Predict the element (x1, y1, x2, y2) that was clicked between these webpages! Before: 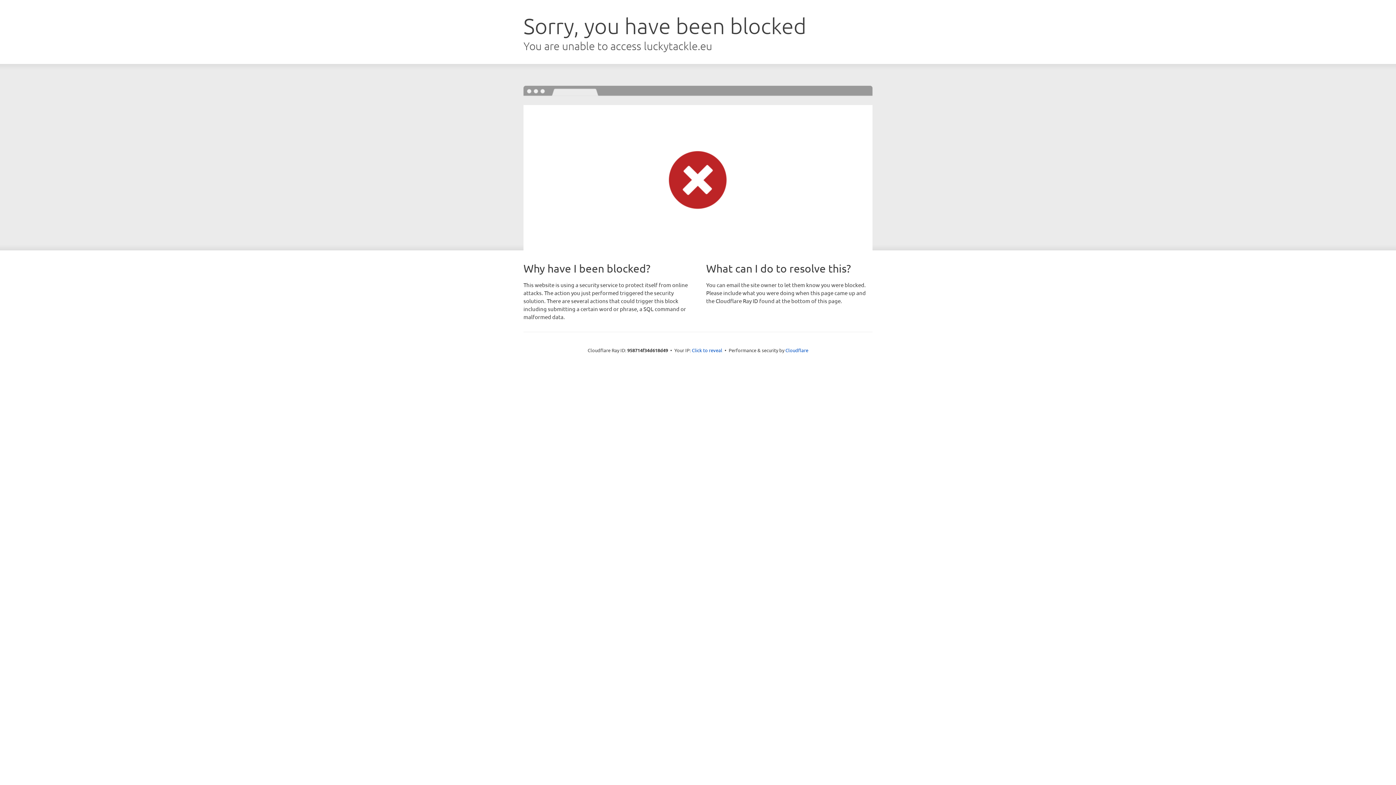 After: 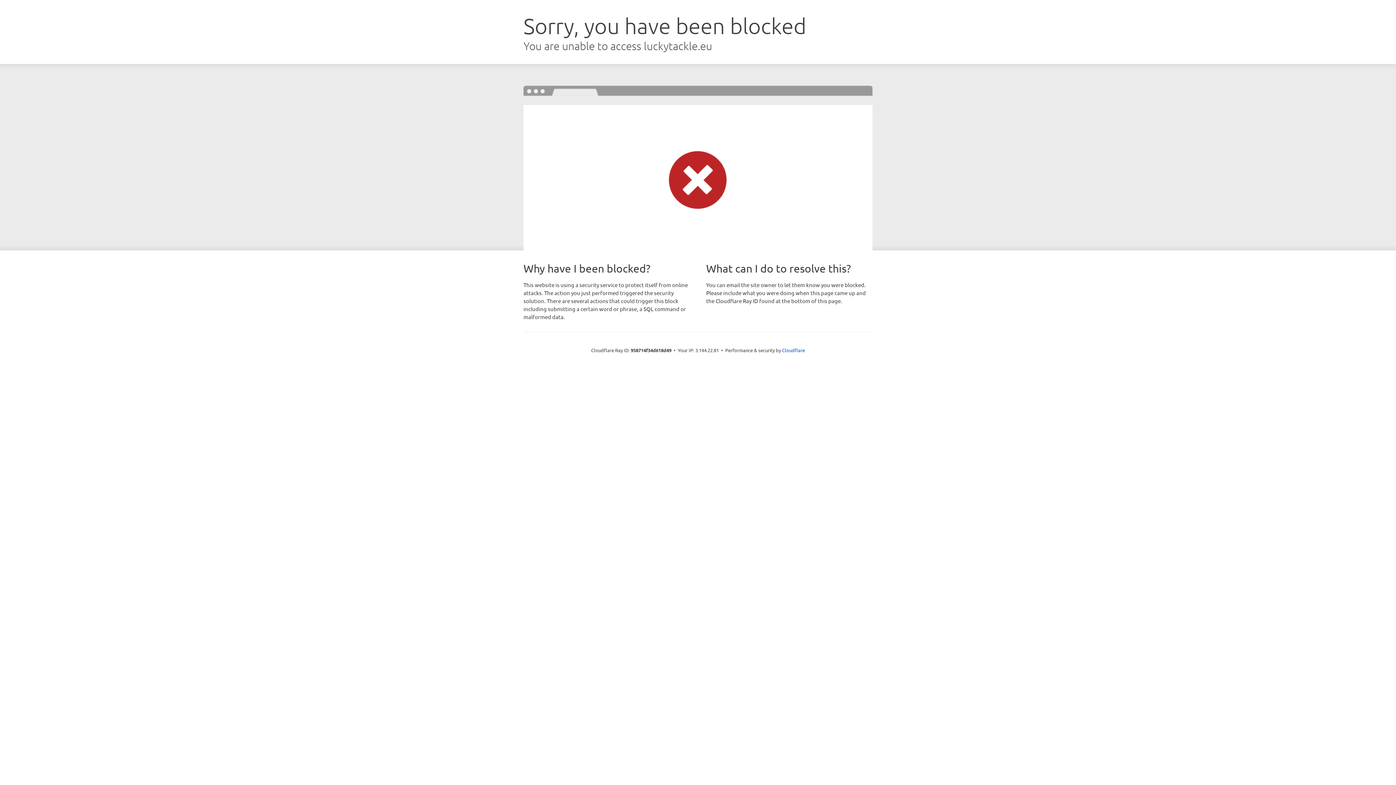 Action: label: Click to reveal bbox: (692, 346, 722, 353)